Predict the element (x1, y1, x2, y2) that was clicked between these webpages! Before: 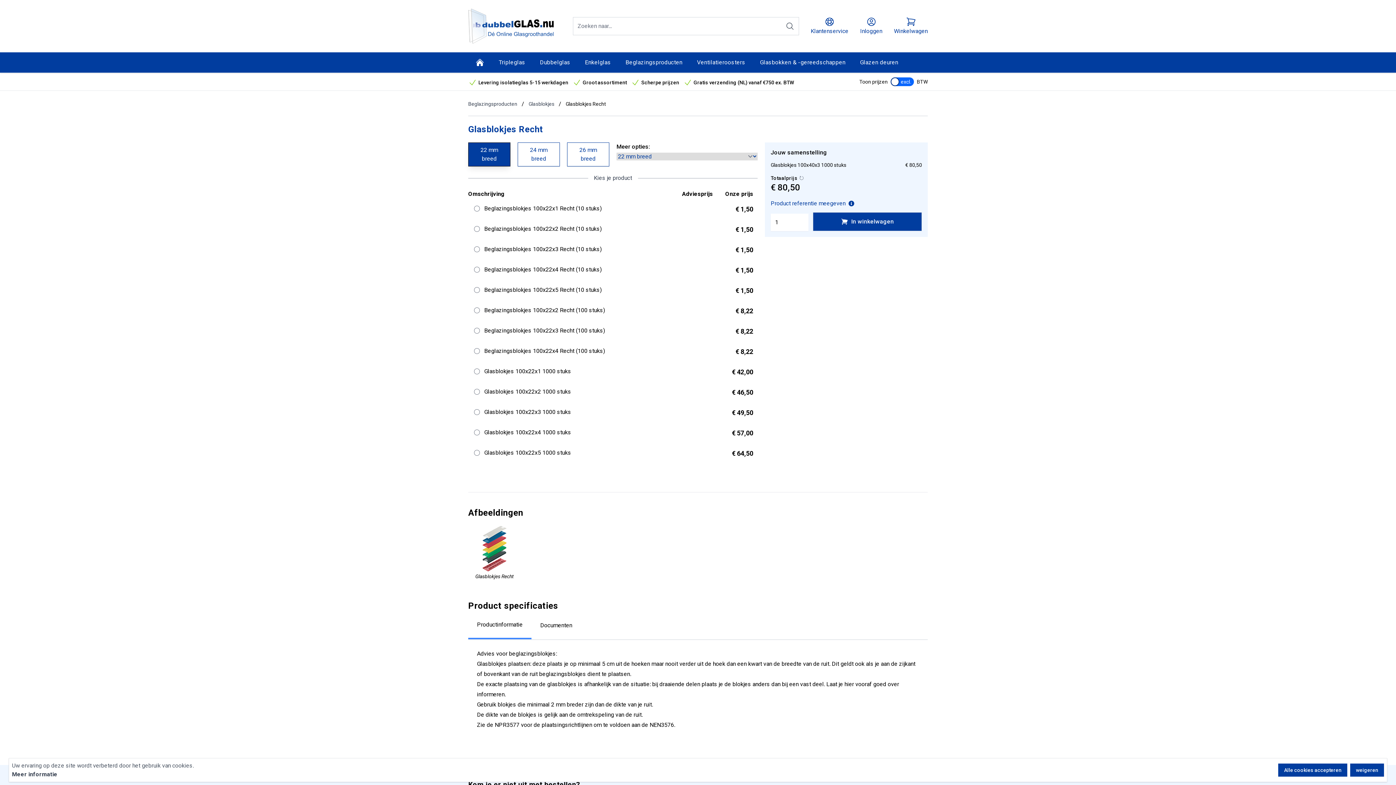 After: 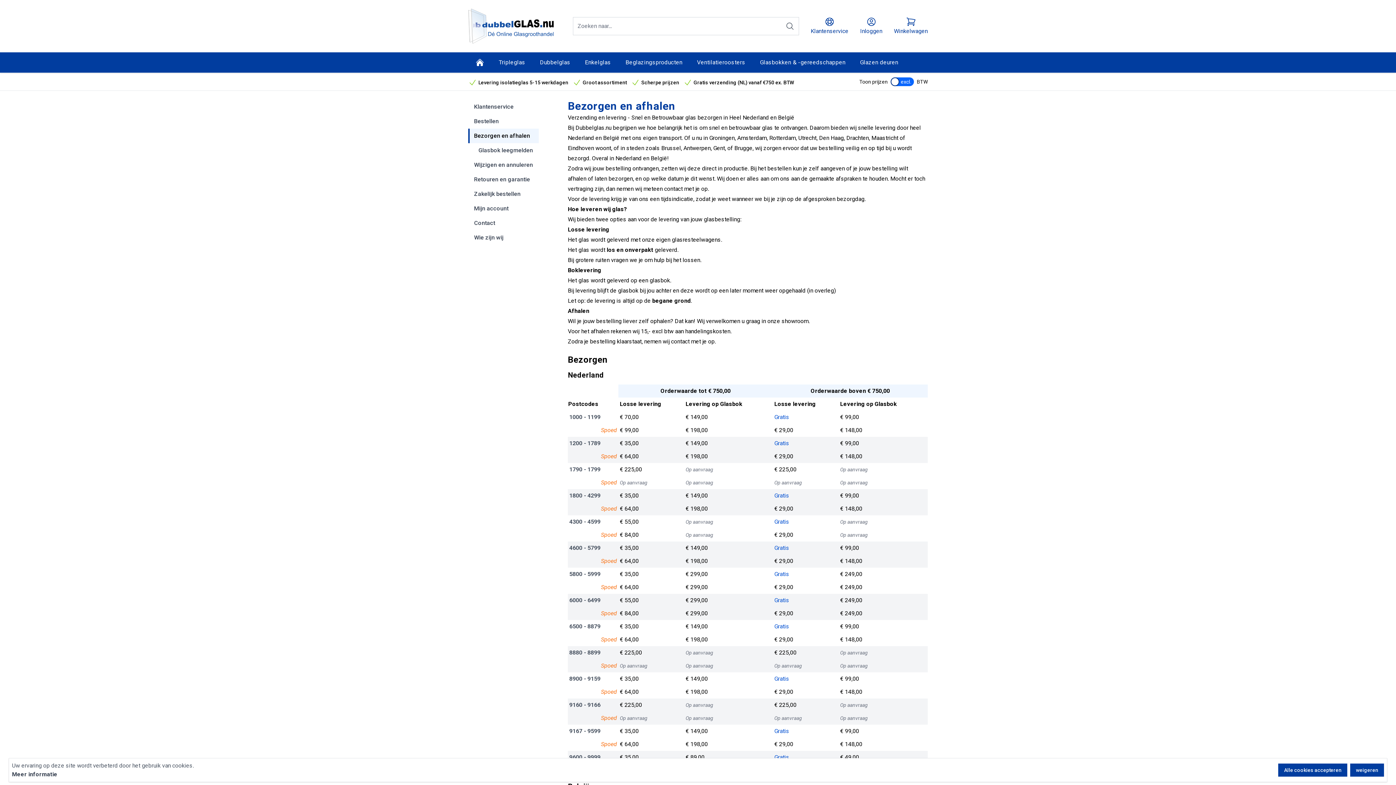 Action: bbox: (683, 78, 794, 86) label: Gratis verzending (NL) vanaf €750 ex. BTW